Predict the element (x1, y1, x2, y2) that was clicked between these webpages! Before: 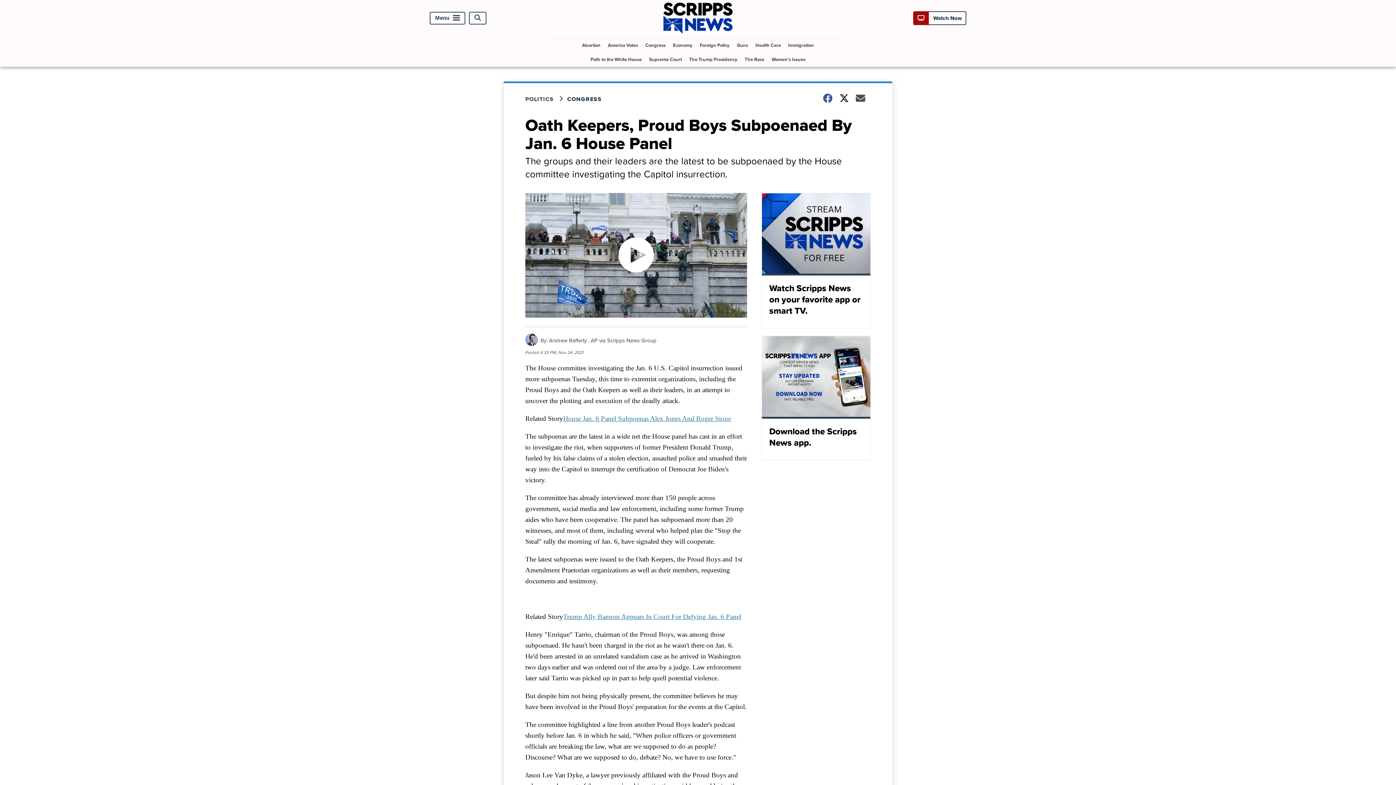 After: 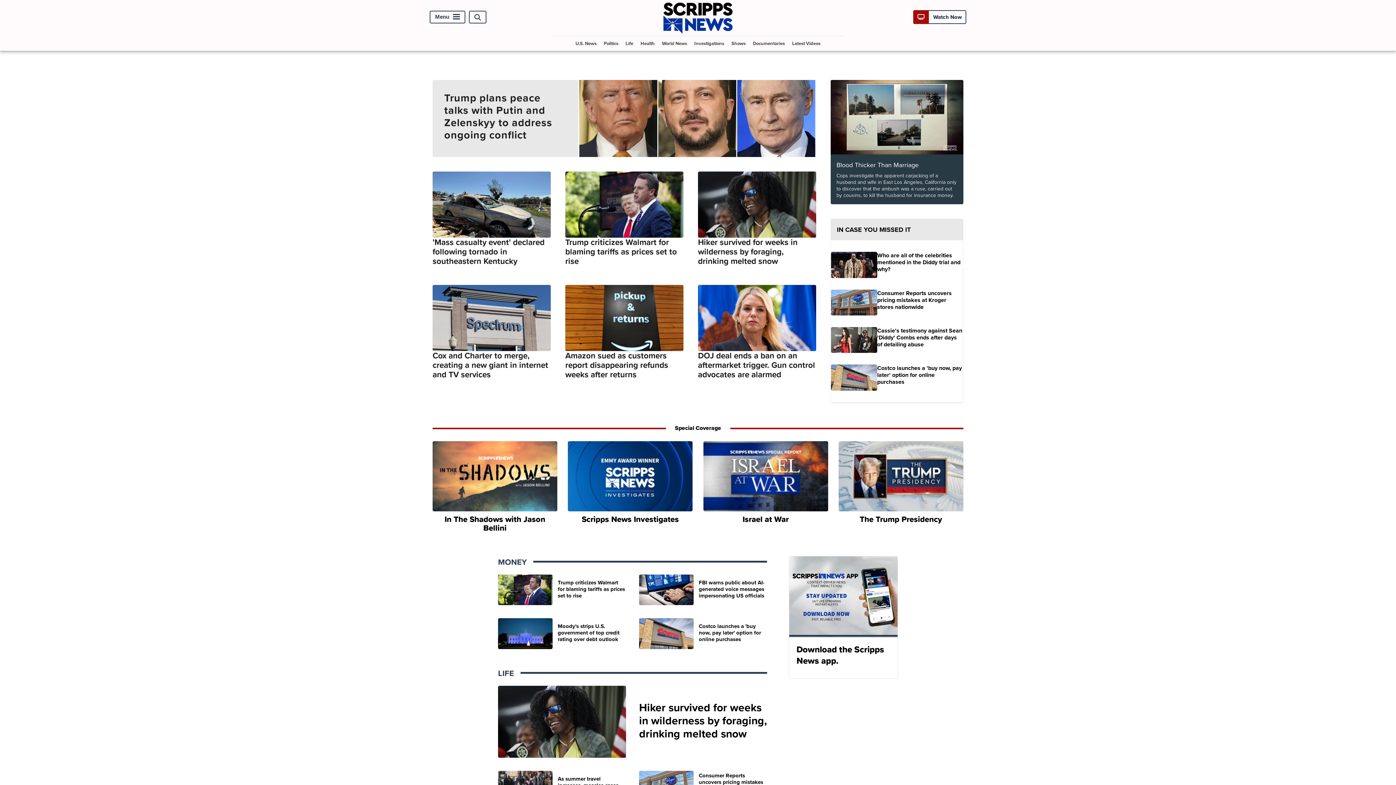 Action: bbox: (663, 27, 732, 35)